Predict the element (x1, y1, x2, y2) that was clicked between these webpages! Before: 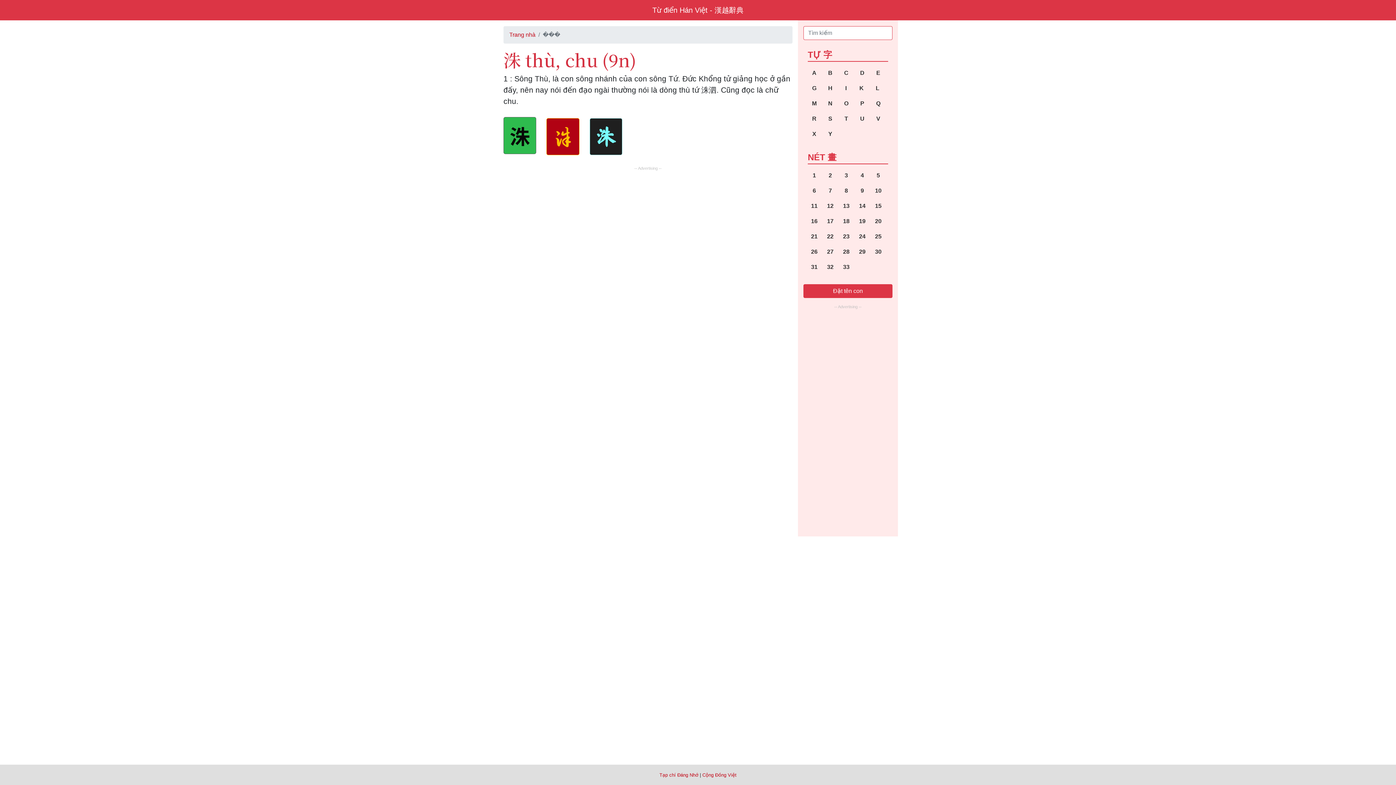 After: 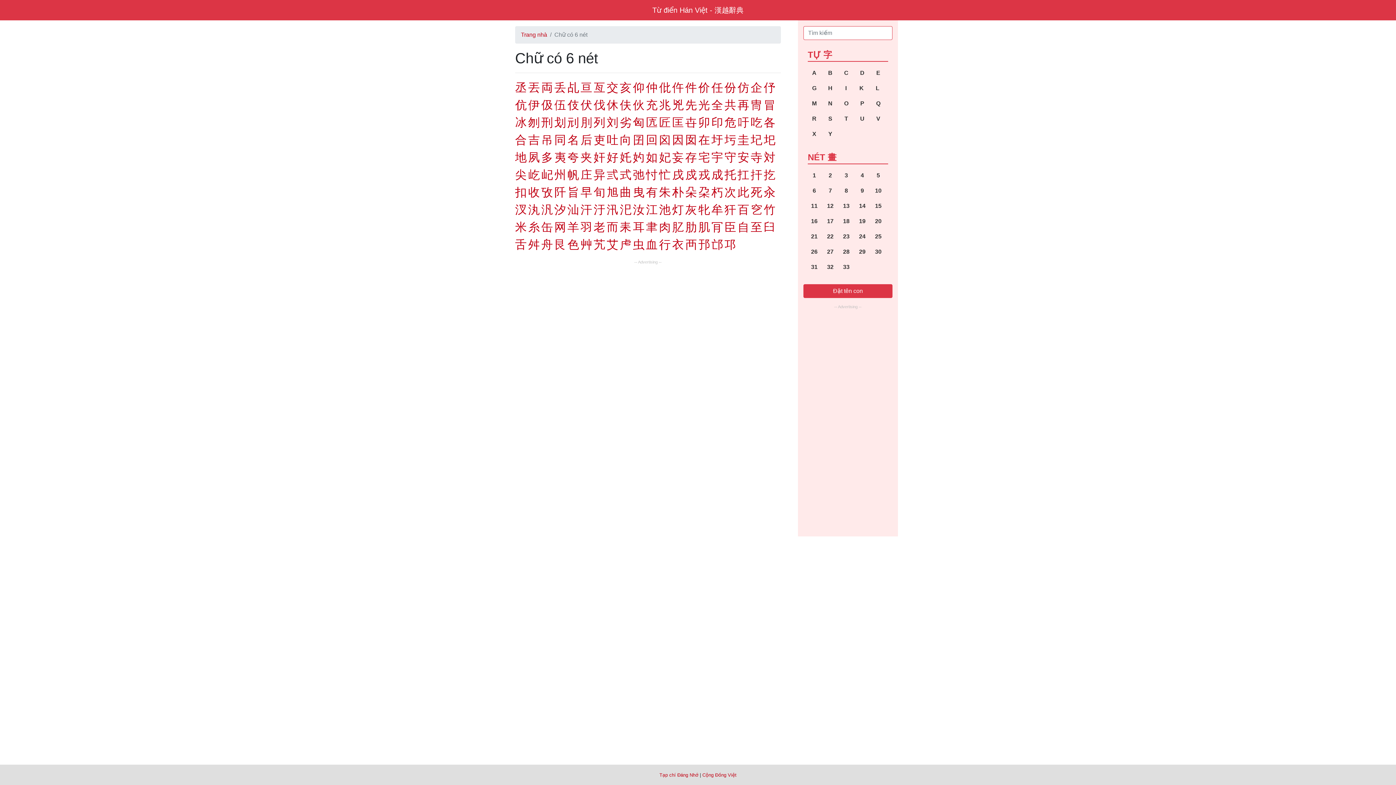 Action: label: 6 bbox: (807, 183, 821, 198)